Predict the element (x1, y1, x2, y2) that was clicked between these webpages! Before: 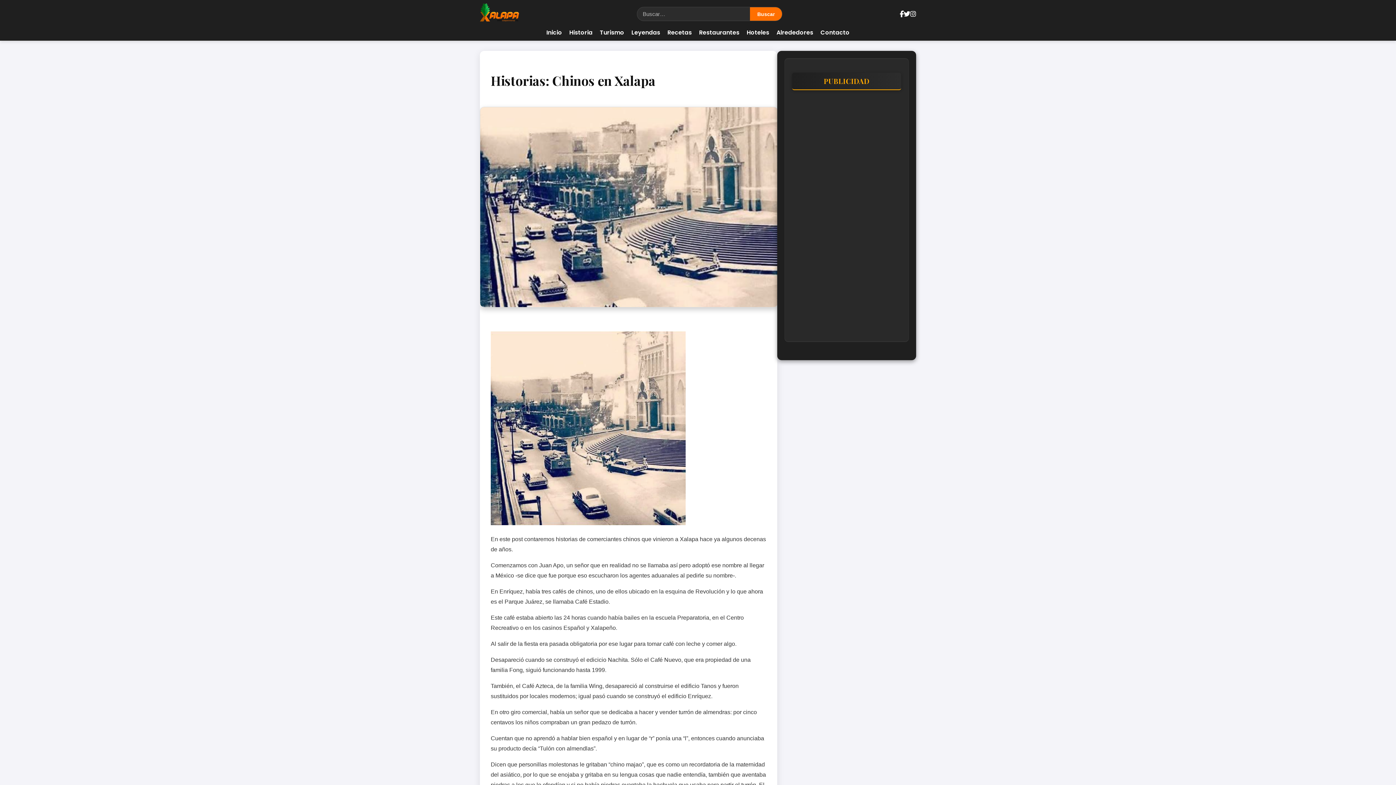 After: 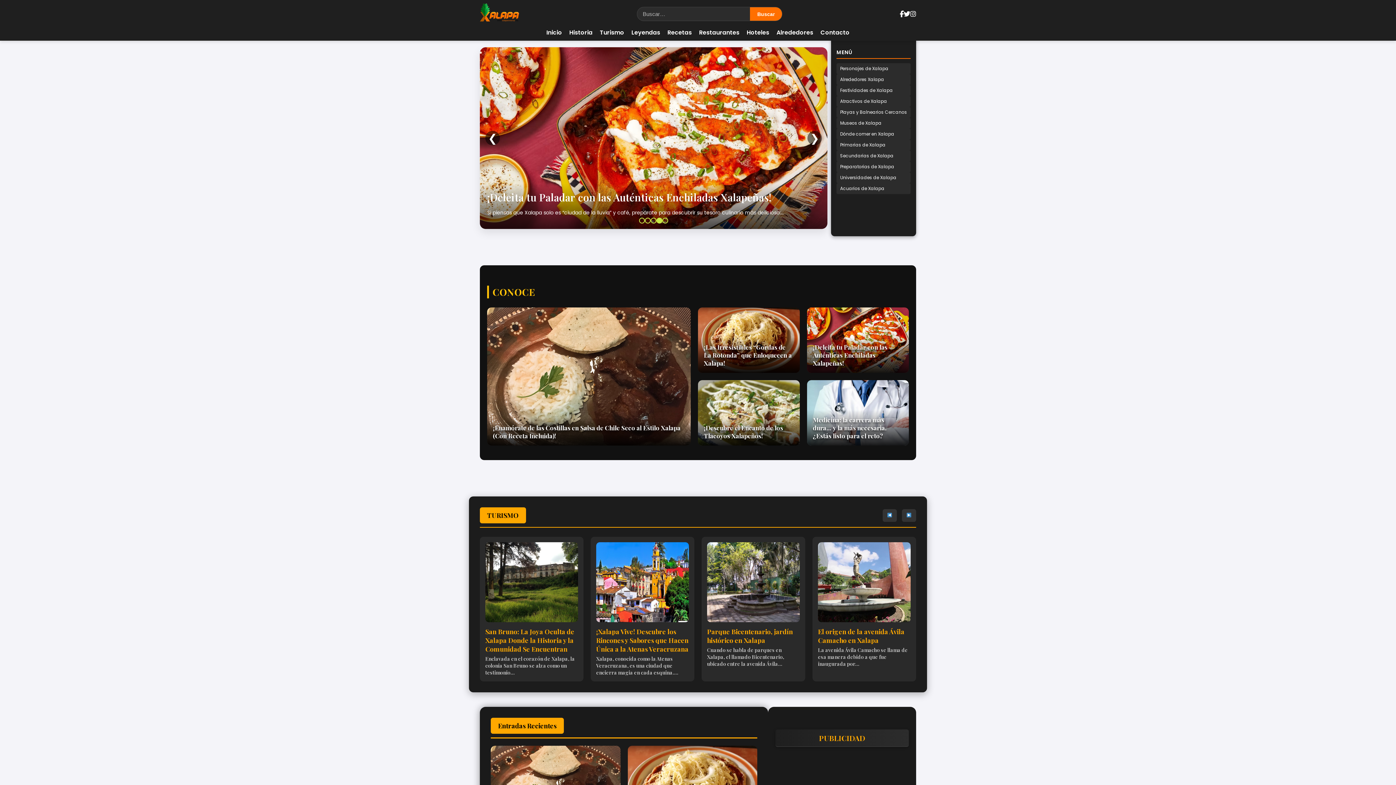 Action: bbox: (542, 24, 565, 41) label: Inicio